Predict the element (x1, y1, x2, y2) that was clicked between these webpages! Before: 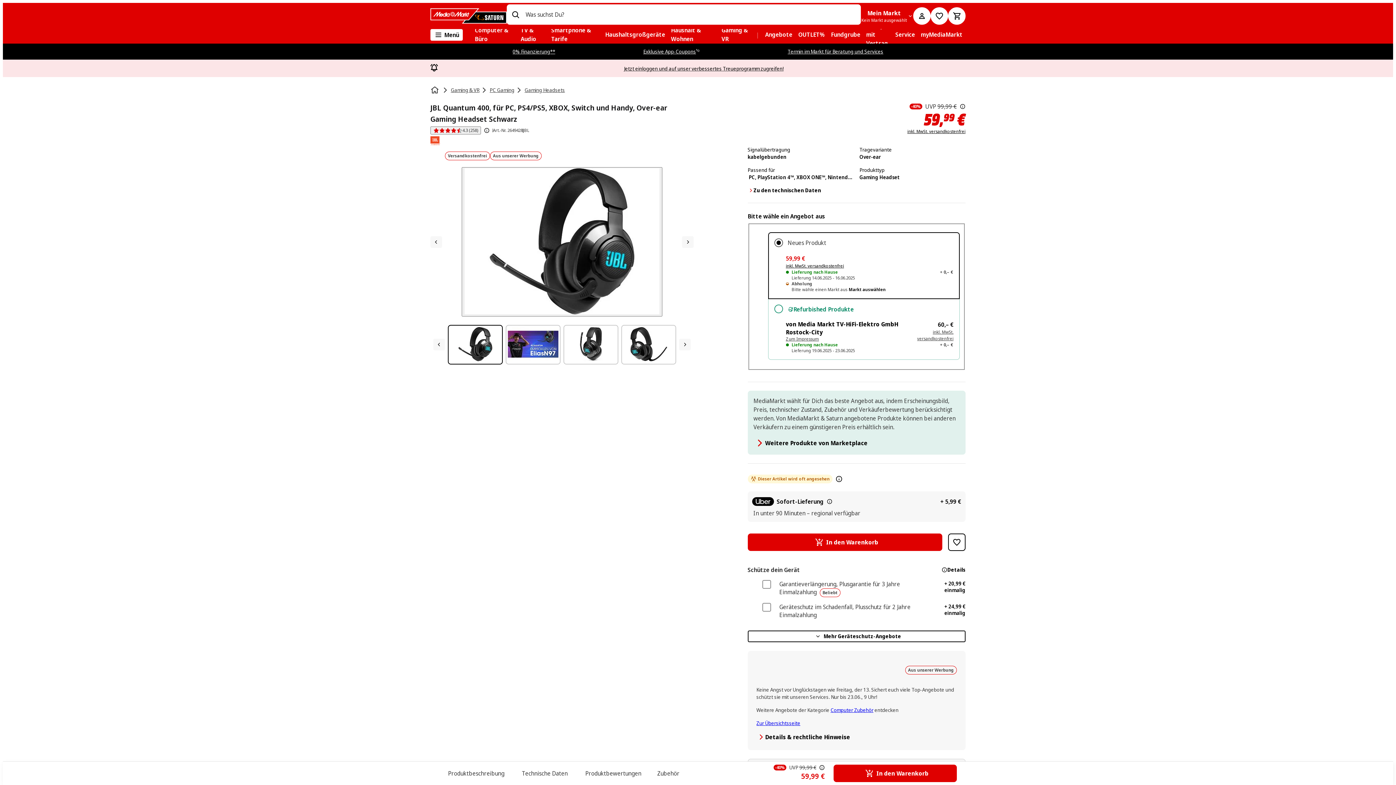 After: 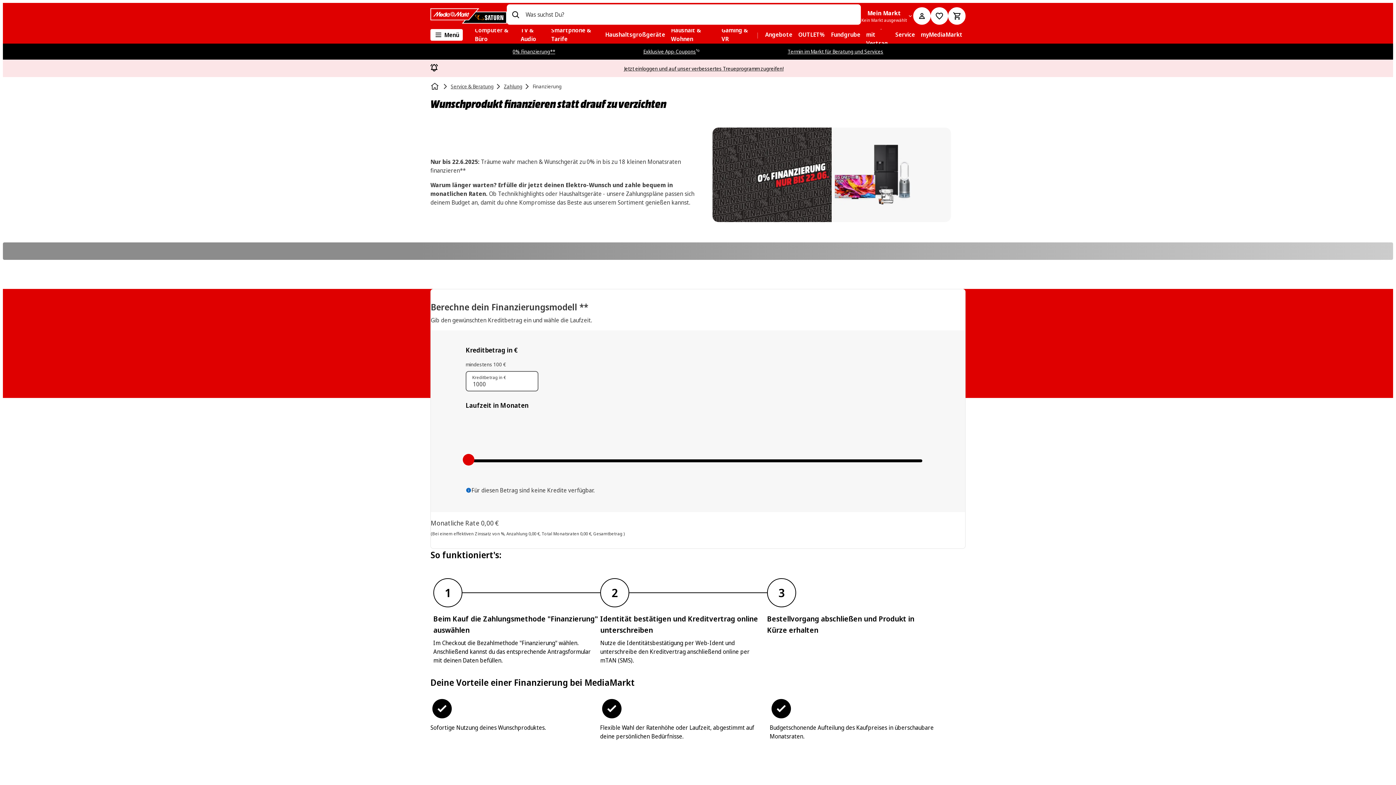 Action: label: 0% Finanzierung** bbox: (512, 48, 555, 55)